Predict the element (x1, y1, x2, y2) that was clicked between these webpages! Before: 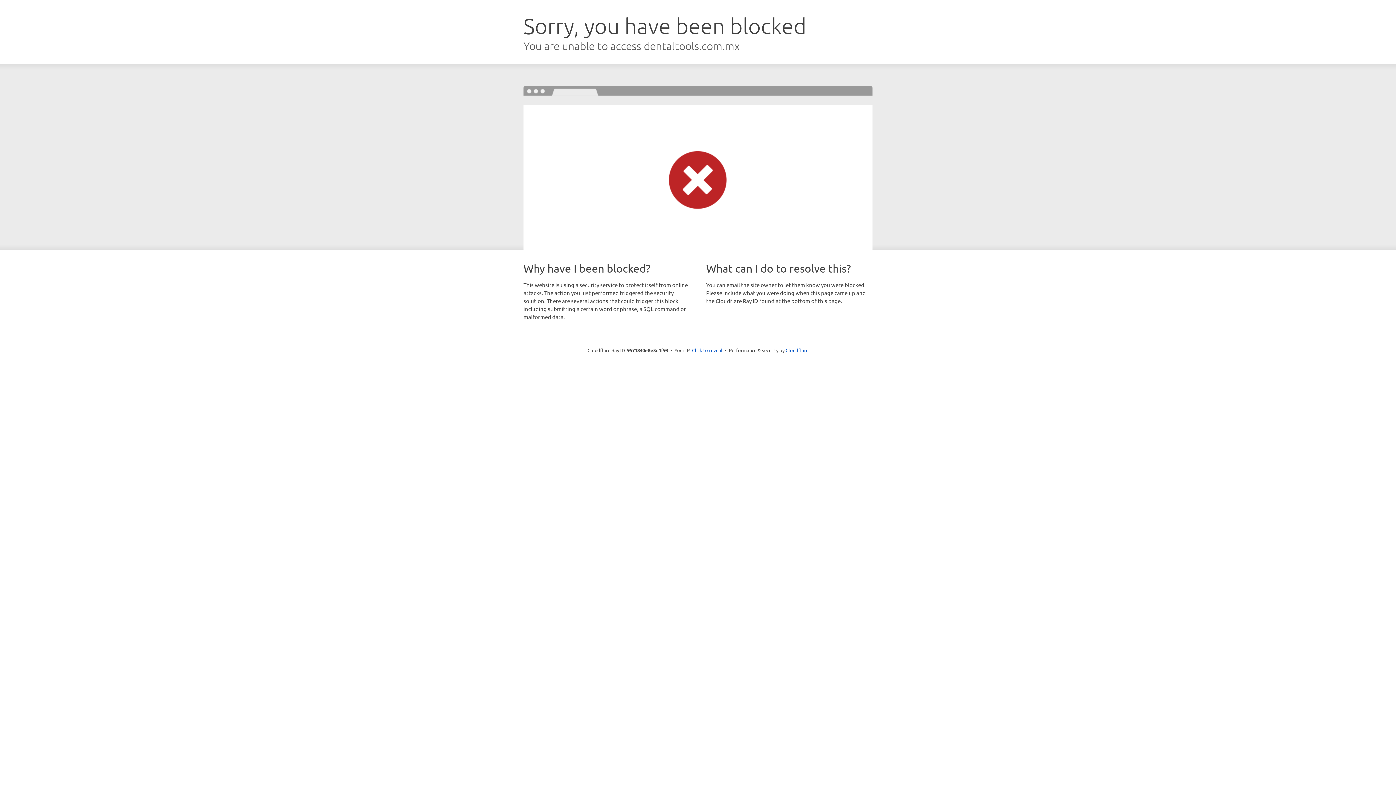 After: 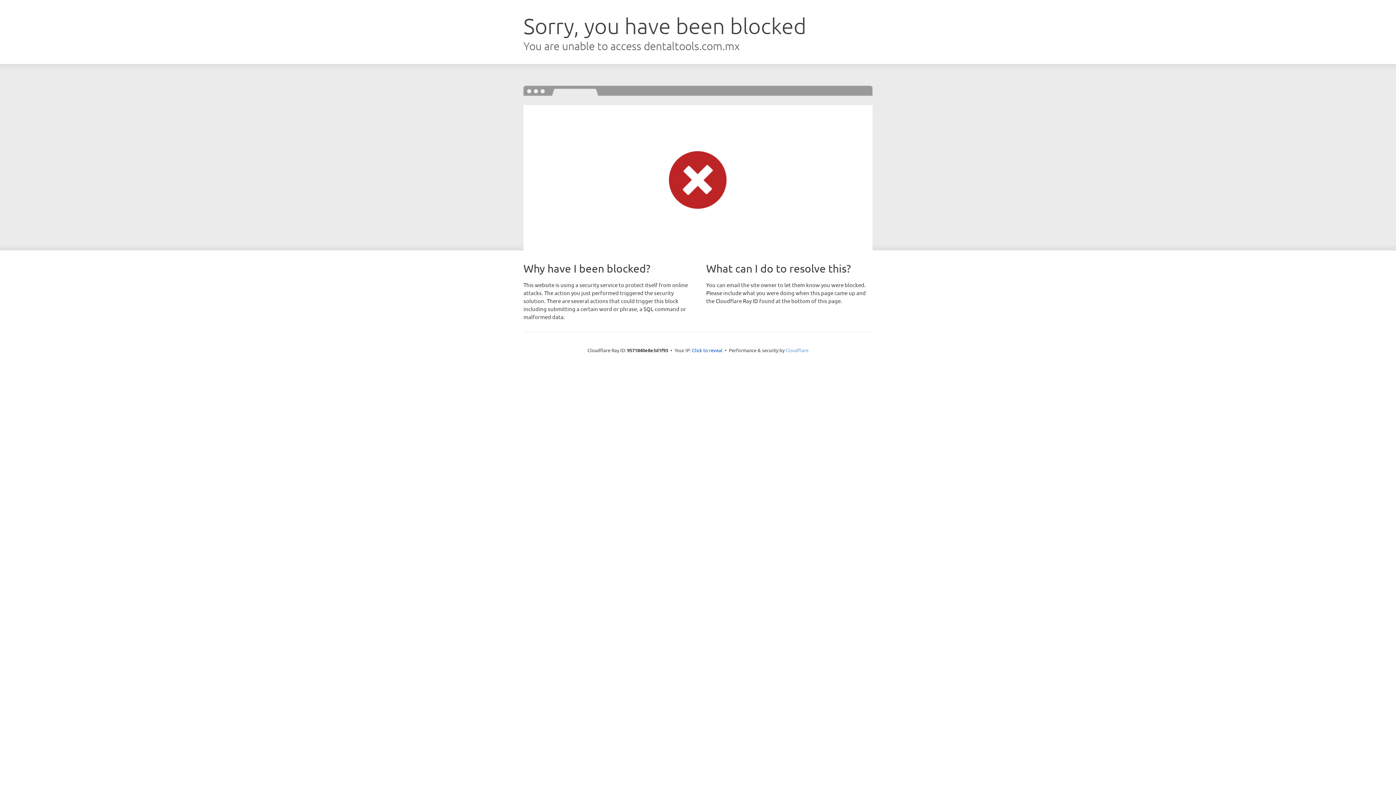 Action: bbox: (785, 347, 808, 353) label: Cloudflare